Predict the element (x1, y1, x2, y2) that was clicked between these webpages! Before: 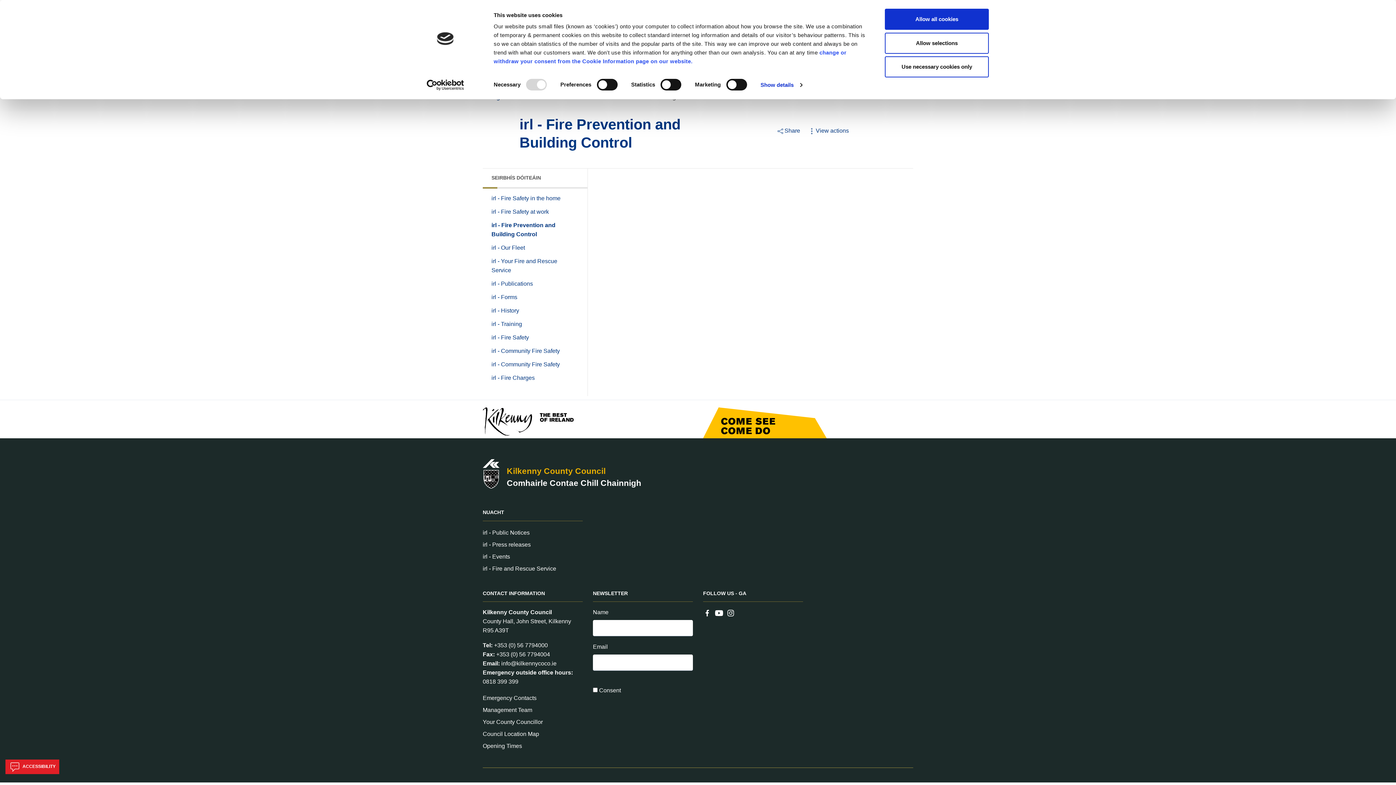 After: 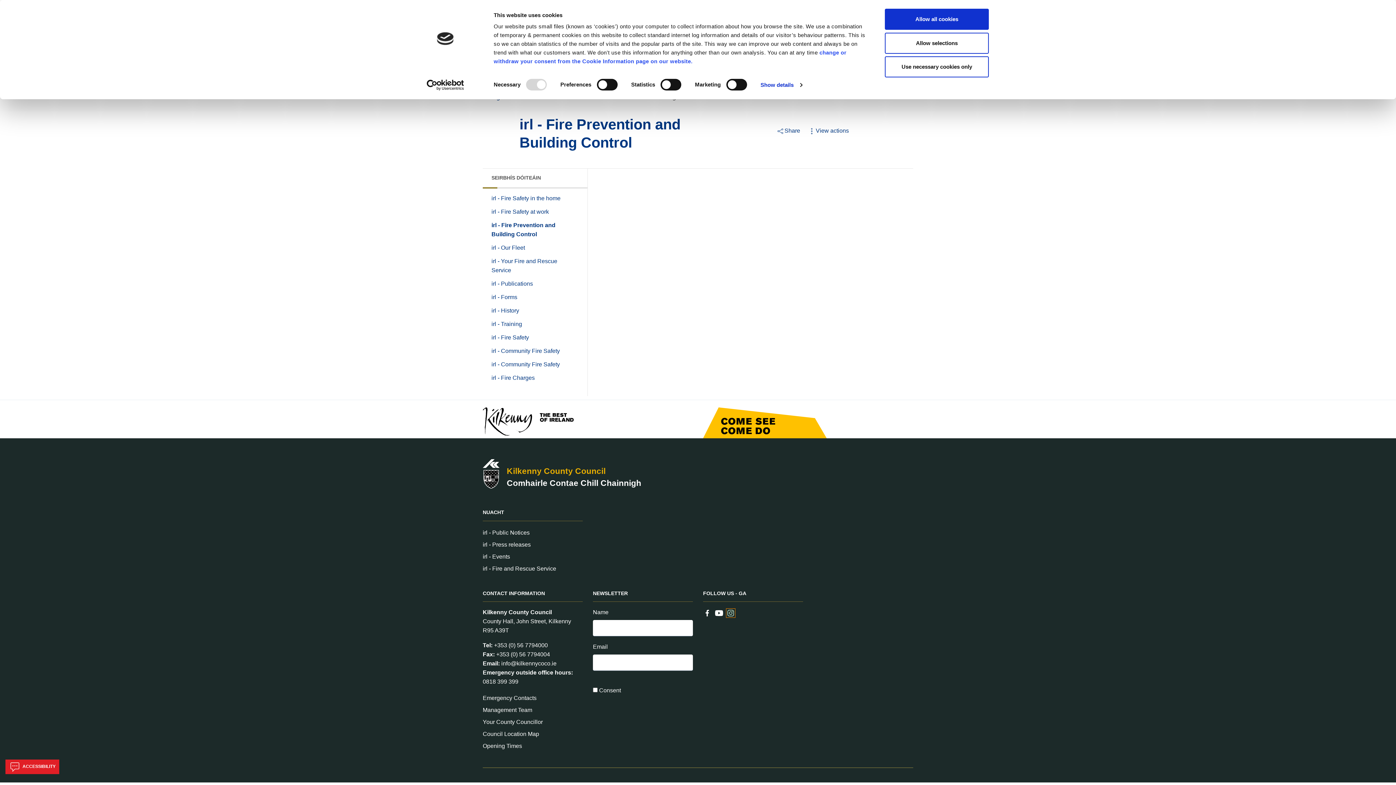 Action: bbox: (726, 609, 735, 616) label: Link to external site - Instagram - new window